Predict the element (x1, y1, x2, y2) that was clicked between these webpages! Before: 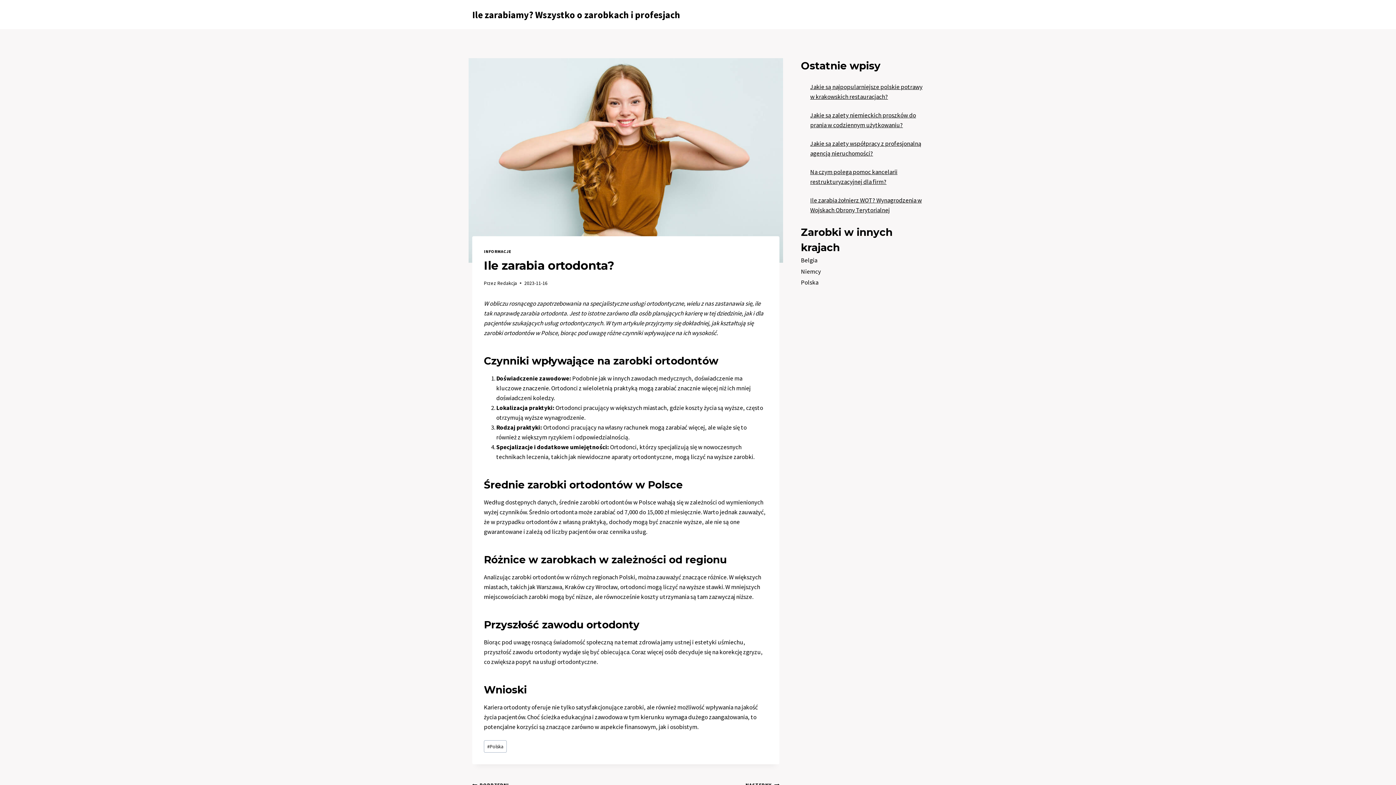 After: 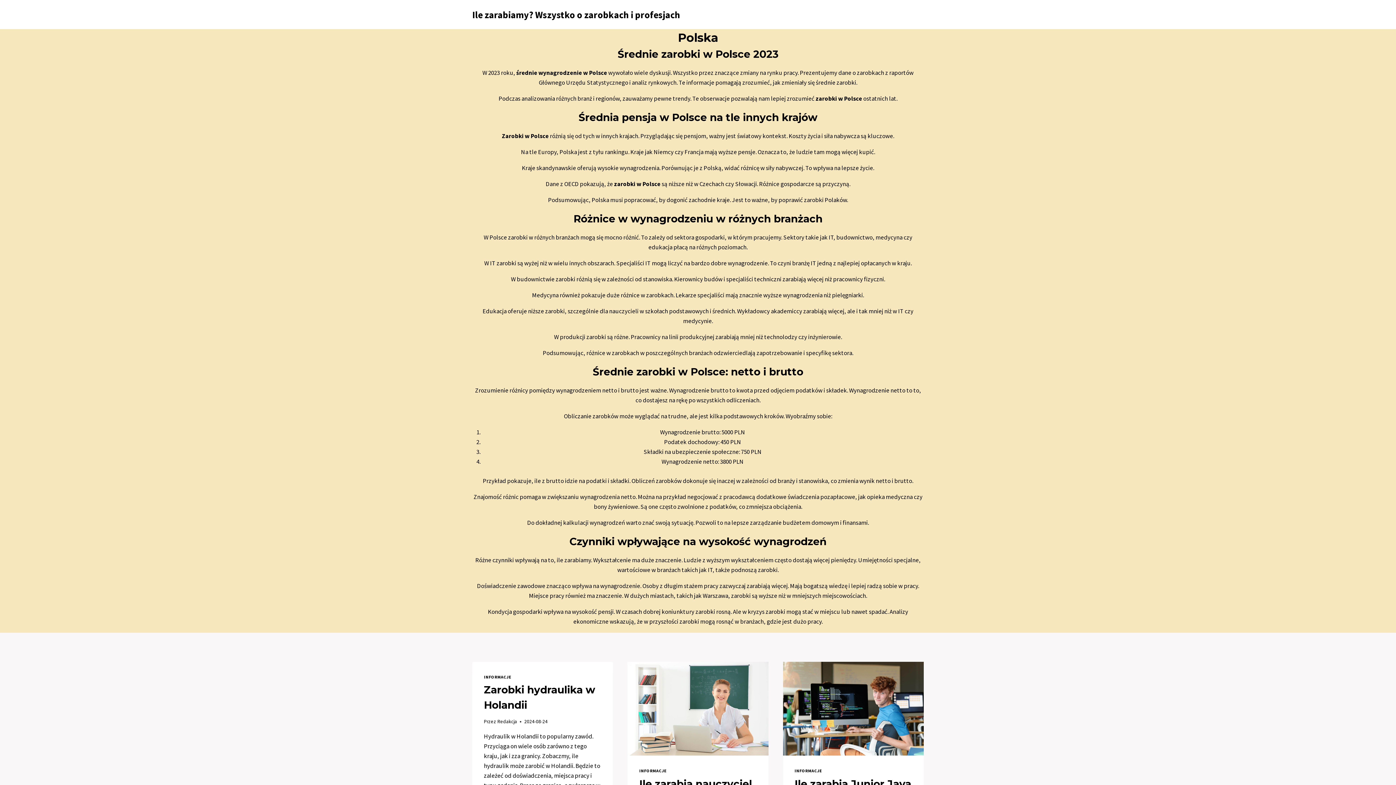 Action: bbox: (801, 277, 923, 288) label: Polska